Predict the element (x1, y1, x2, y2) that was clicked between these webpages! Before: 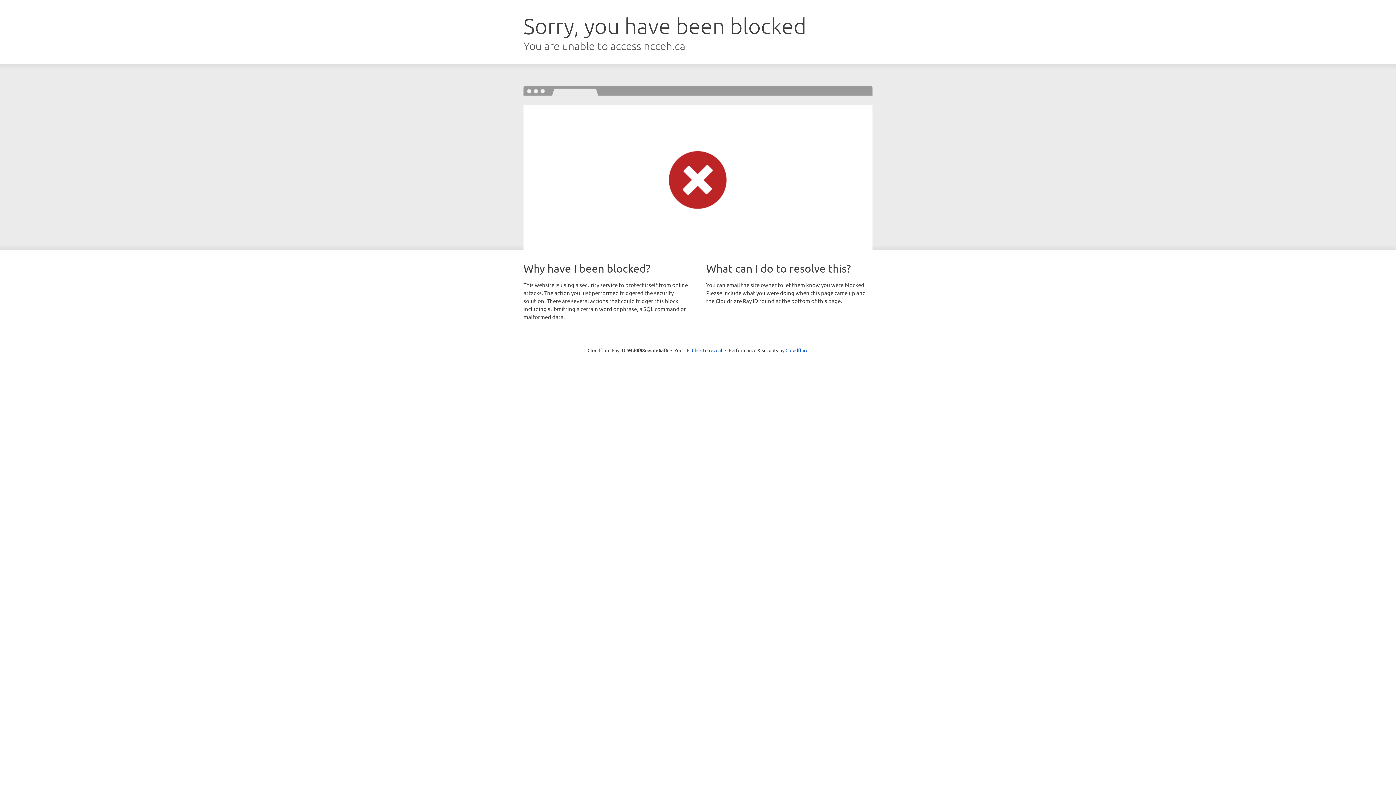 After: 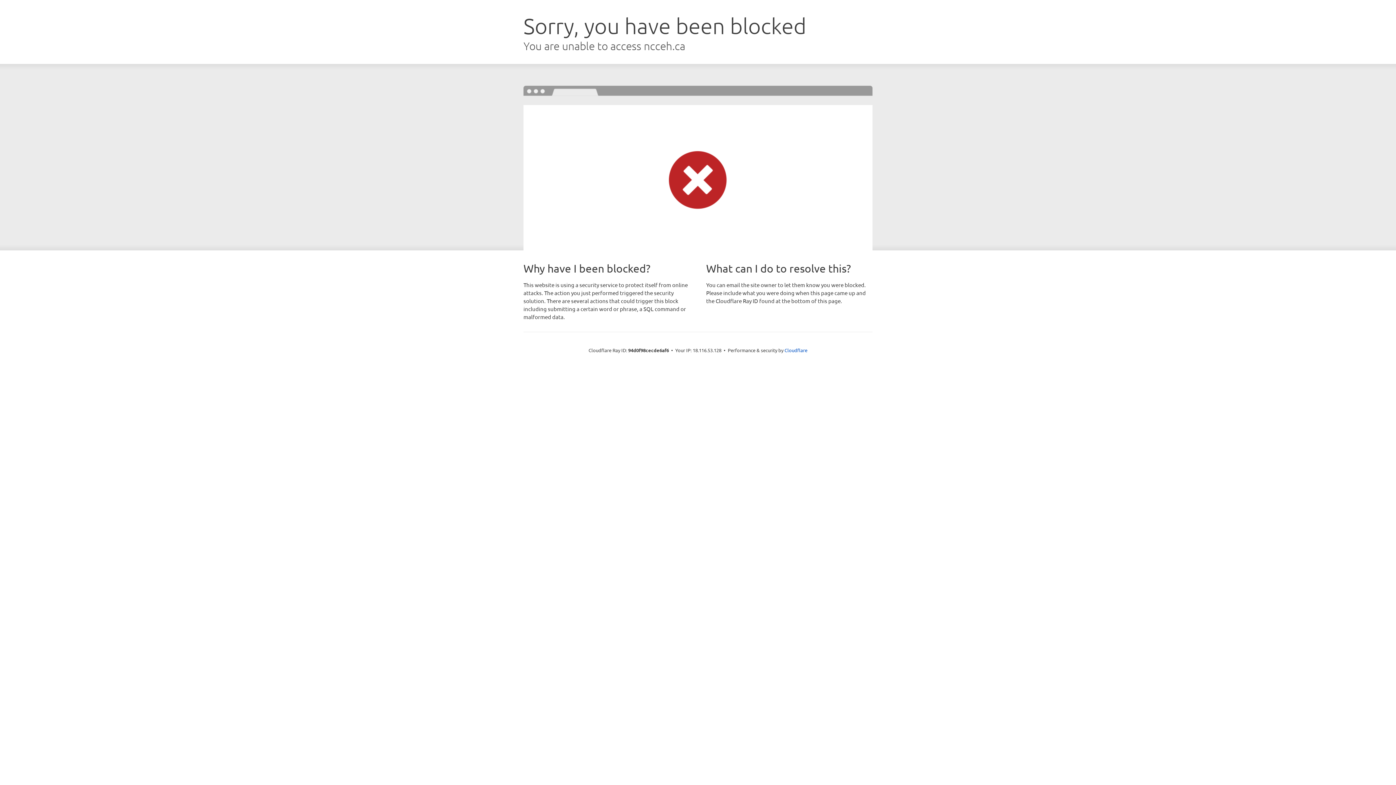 Action: bbox: (692, 346, 722, 353) label: Click to reveal